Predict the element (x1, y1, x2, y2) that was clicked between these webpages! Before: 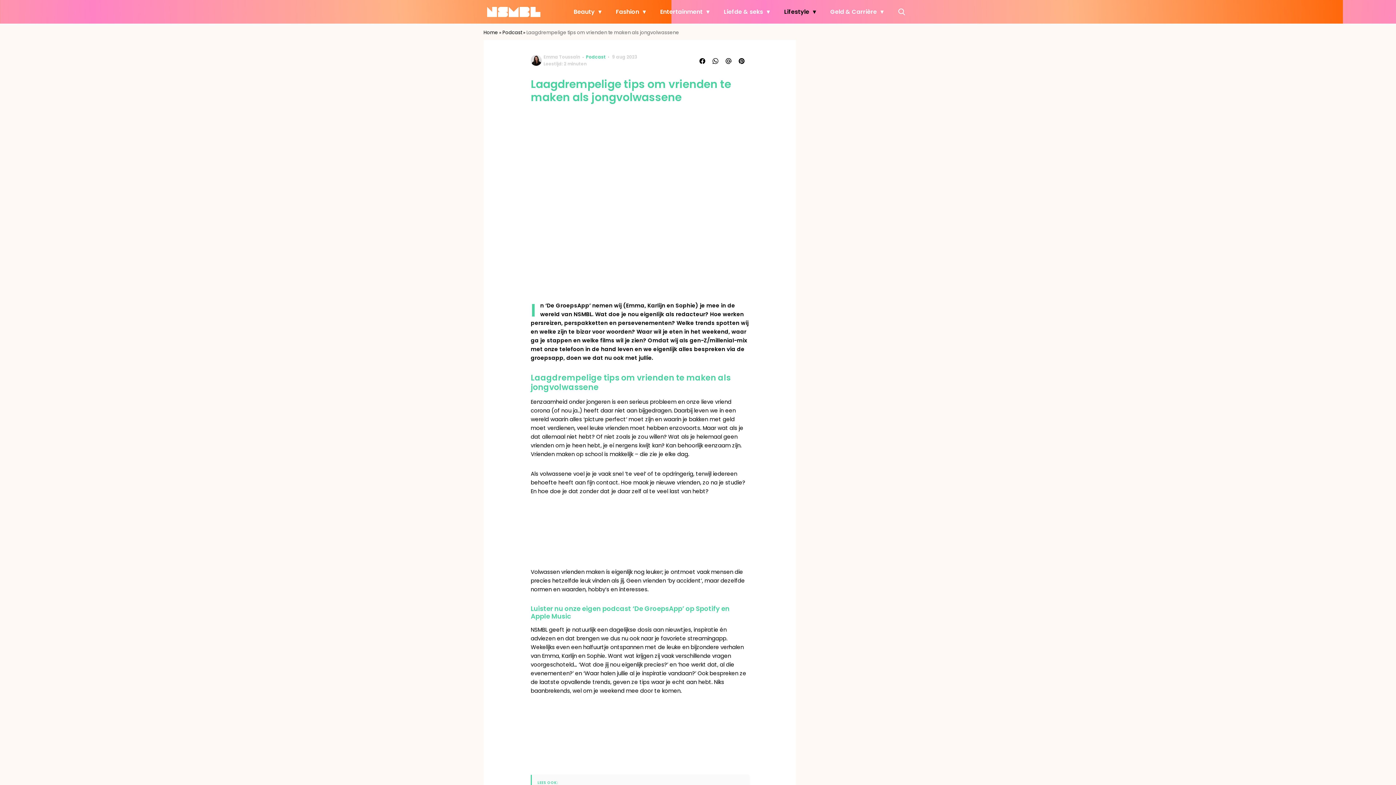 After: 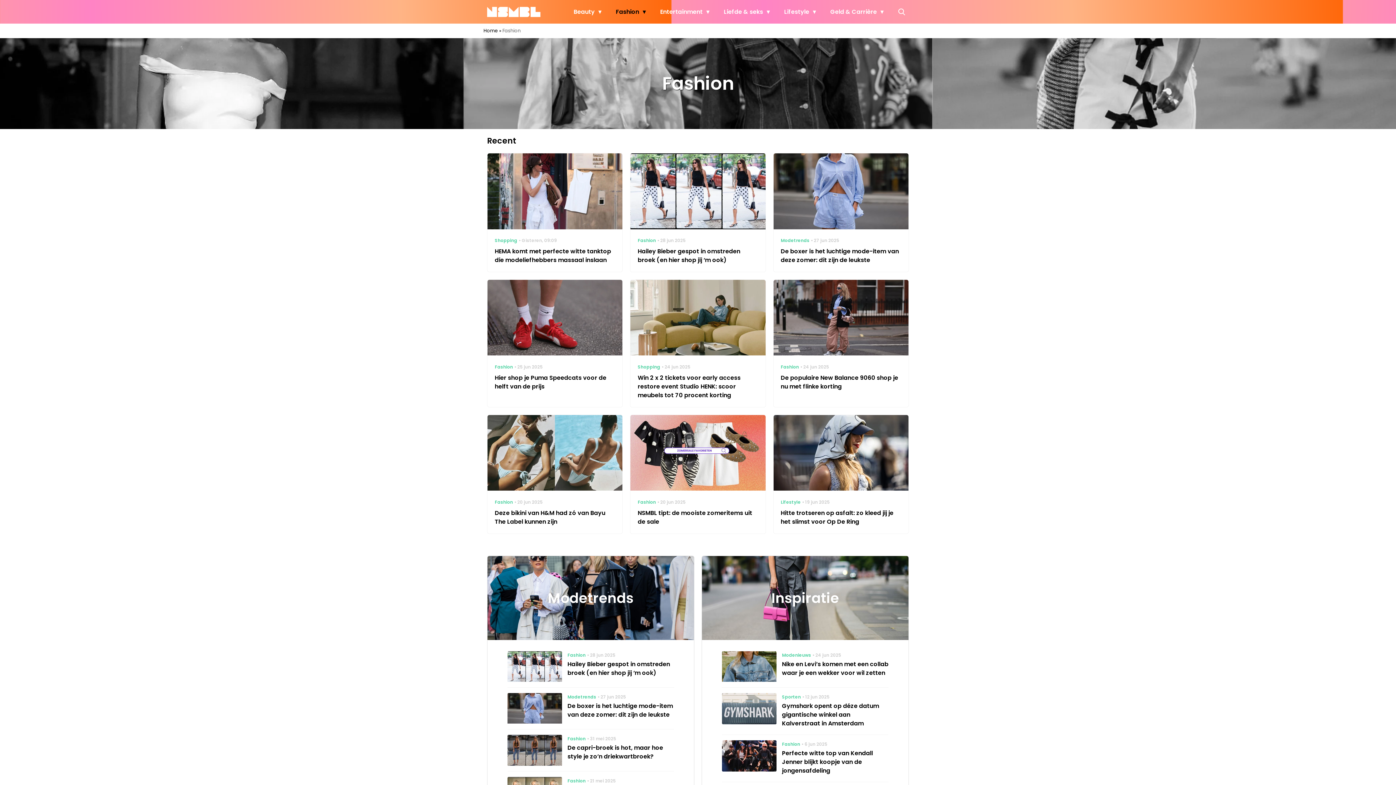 Action: bbox: (612, 0, 649, 23) label: Fashion